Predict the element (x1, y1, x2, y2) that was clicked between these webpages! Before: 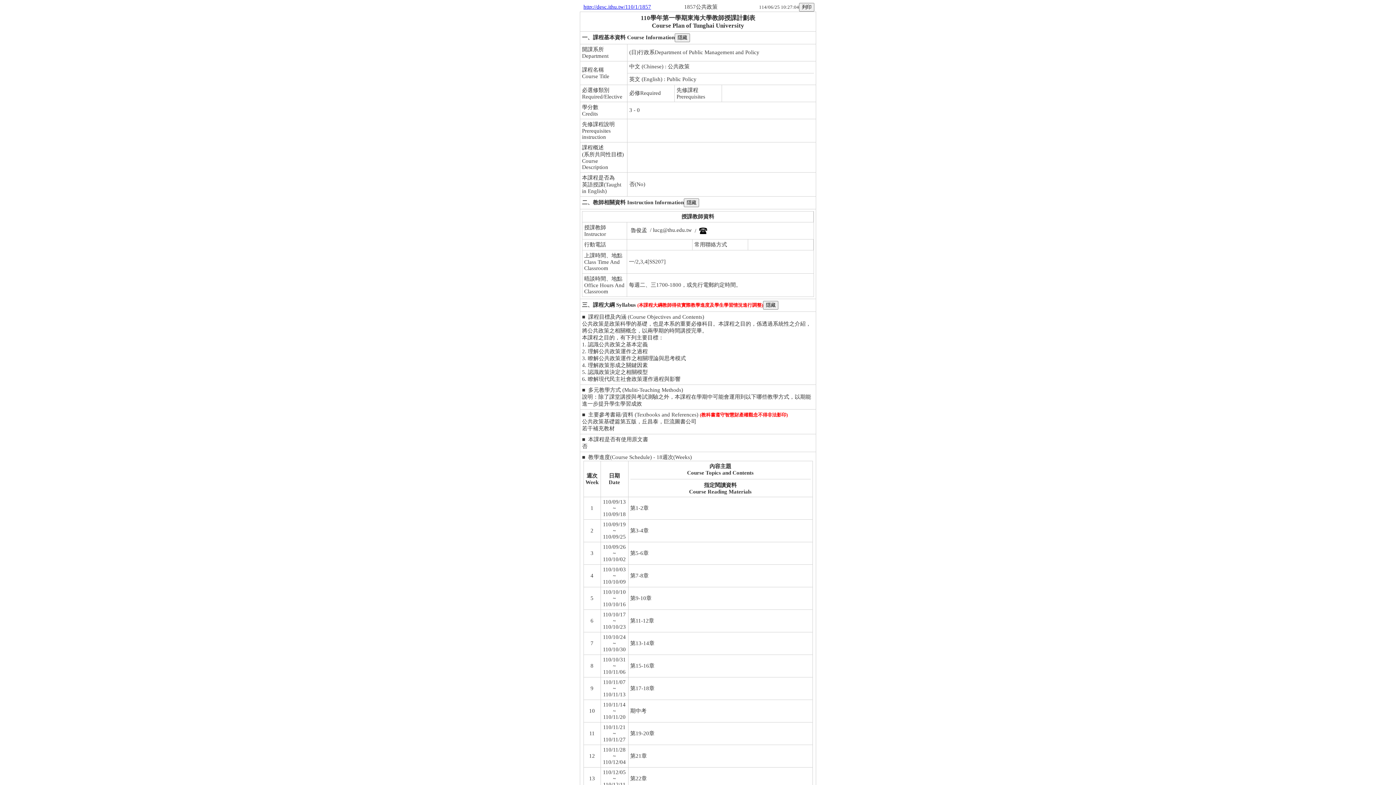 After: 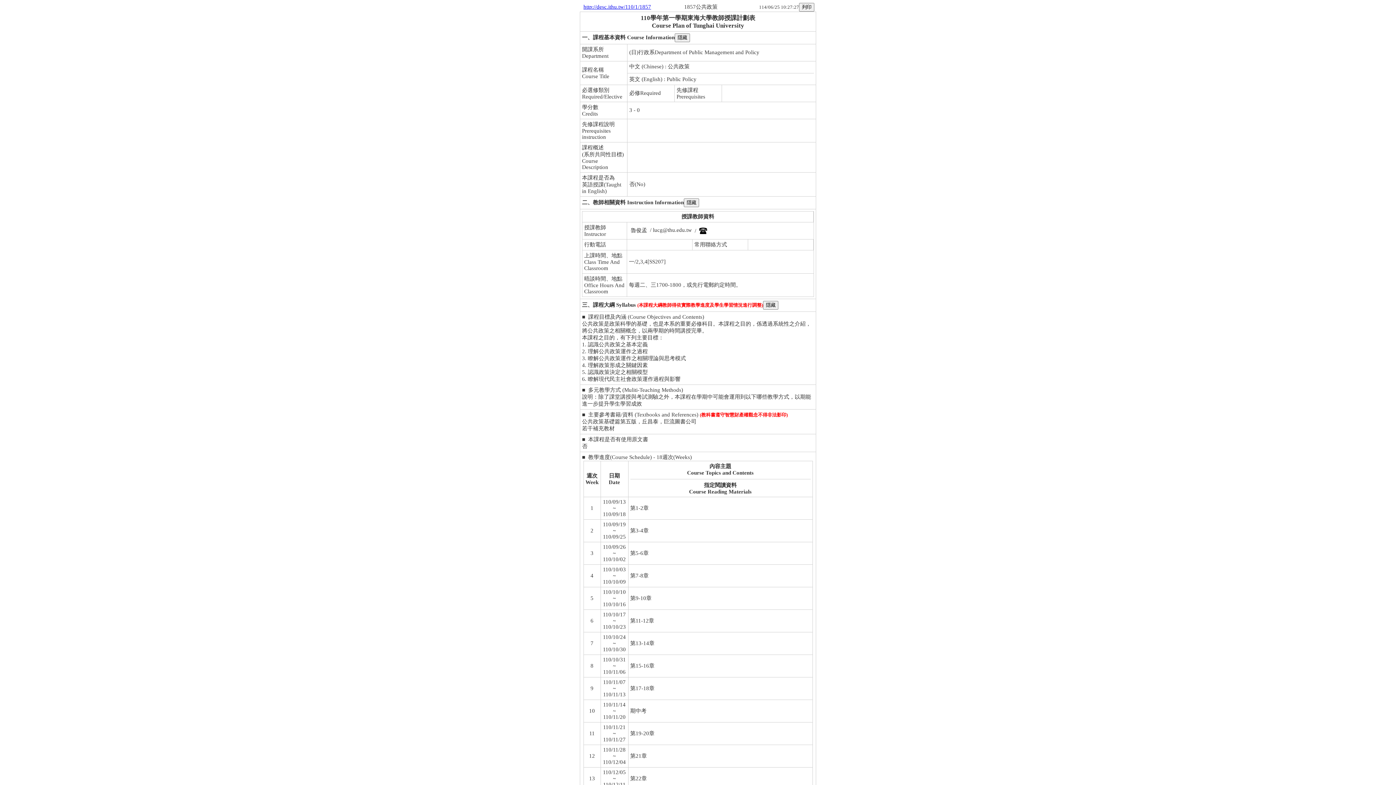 Action: bbox: (583, 4, 651, 9) label: http://desc.ithu.tw/110/1/1857